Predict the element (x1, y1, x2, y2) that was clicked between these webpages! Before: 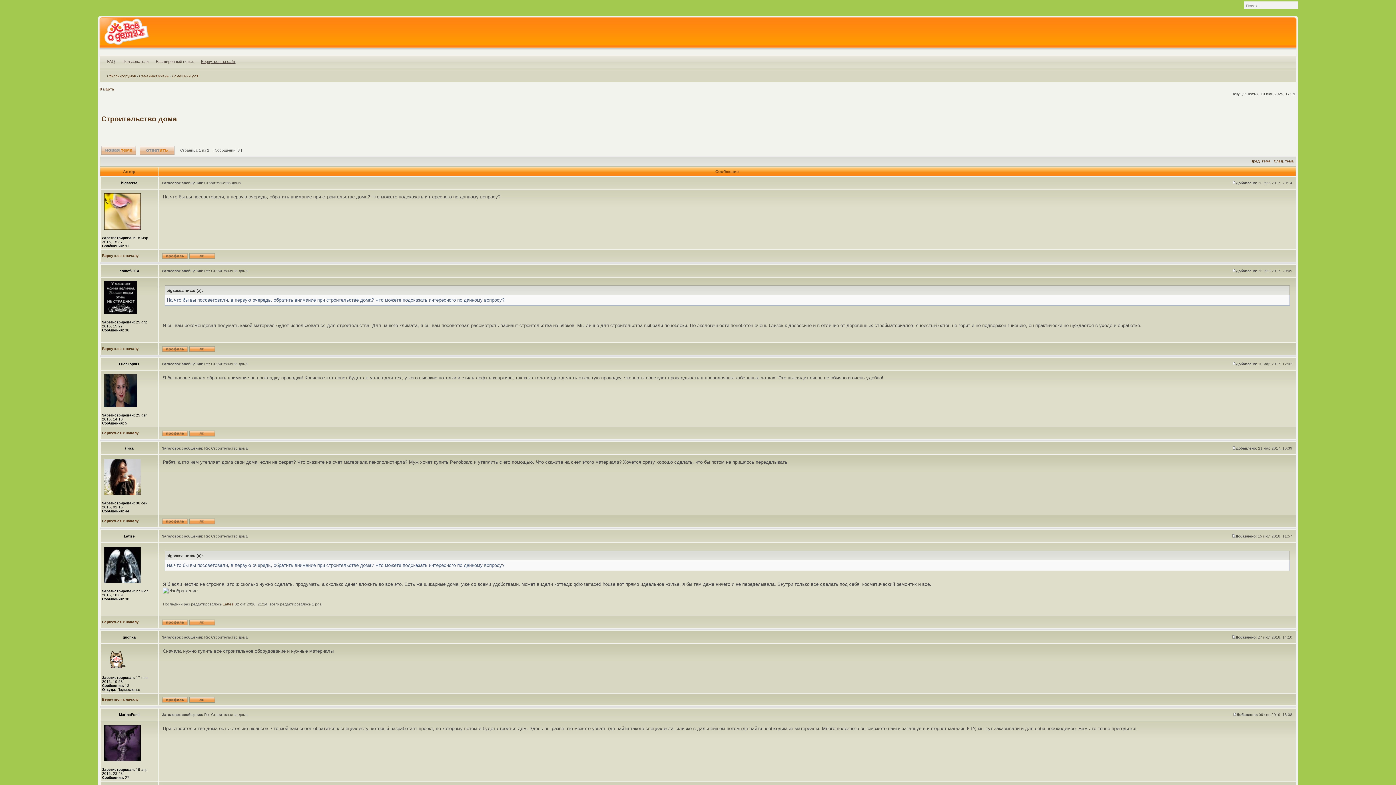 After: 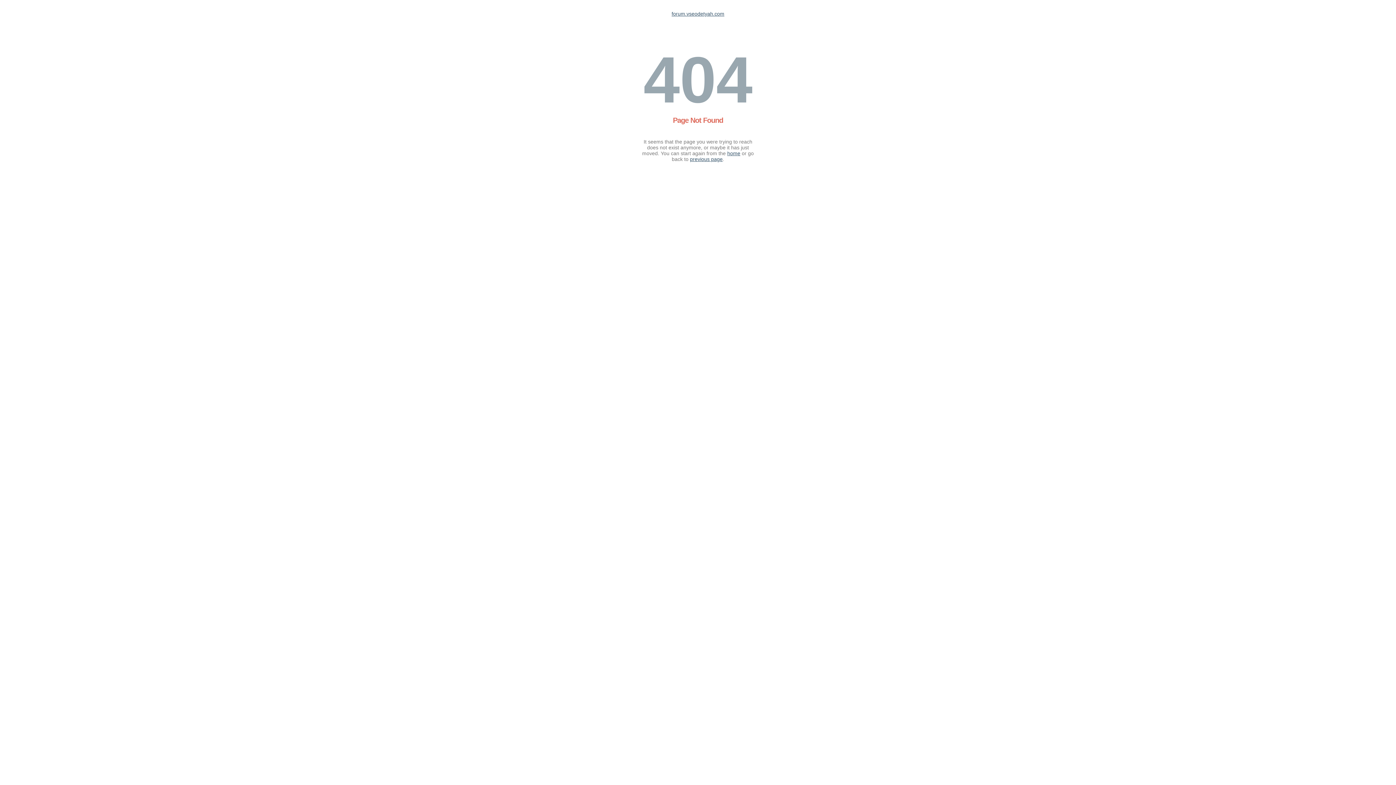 Action: bbox: (139, 145, 174, 154)